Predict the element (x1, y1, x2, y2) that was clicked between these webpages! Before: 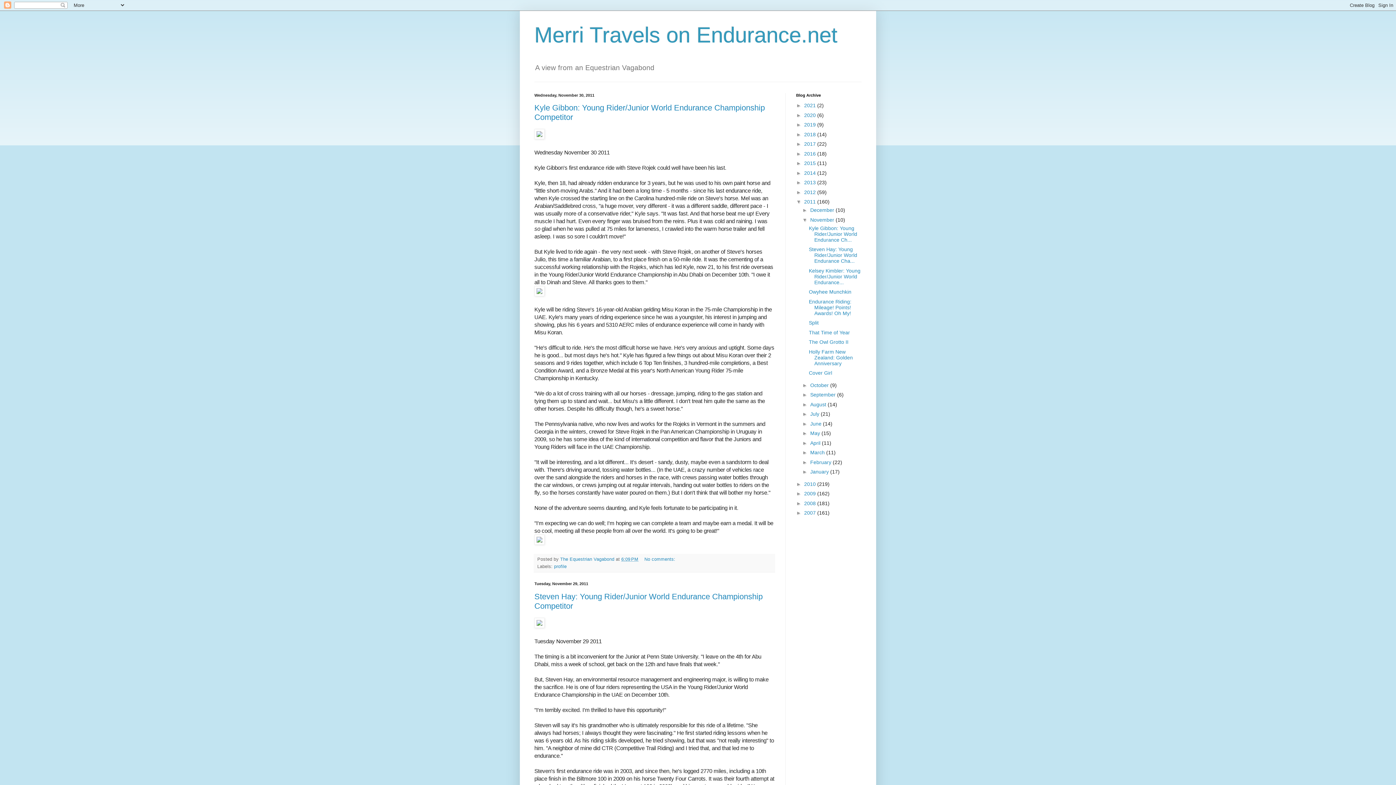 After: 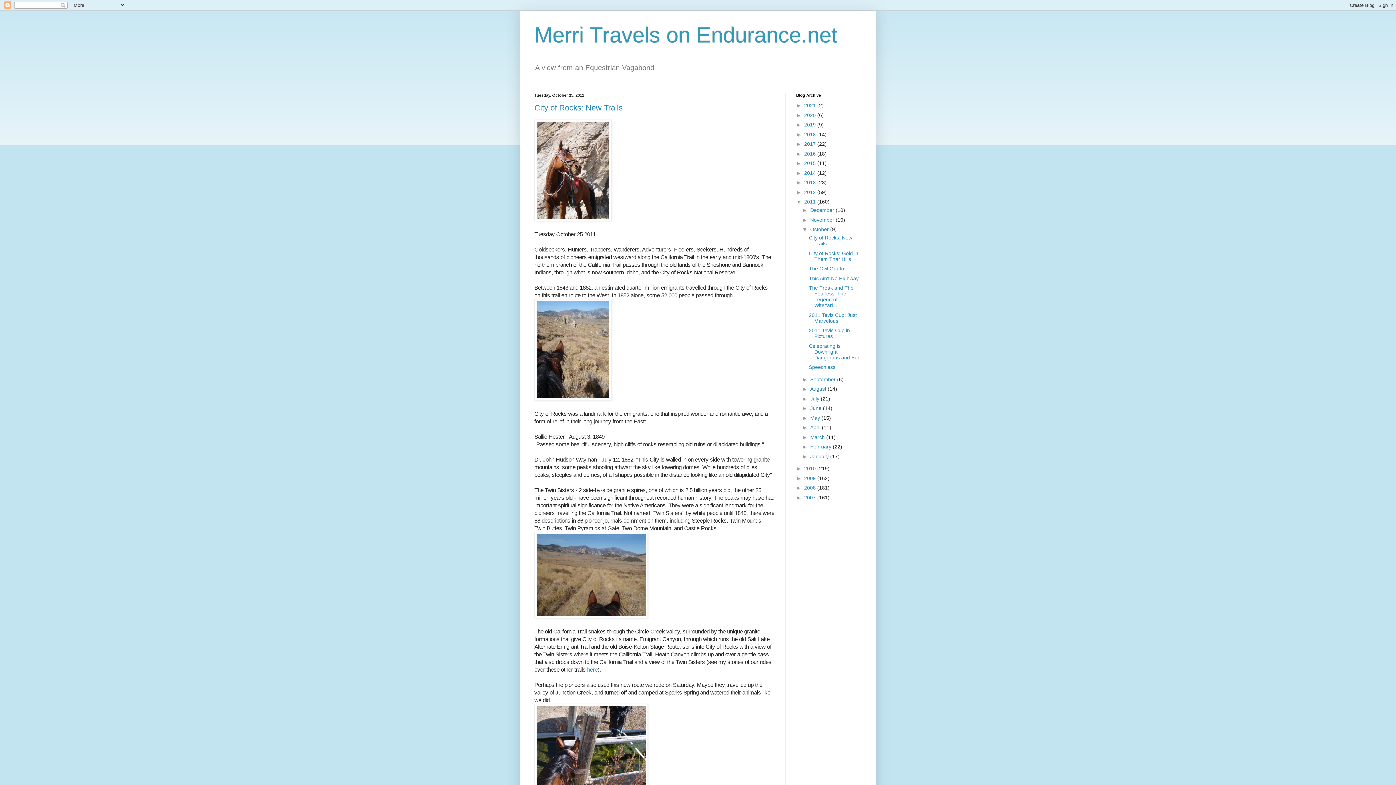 Action: bbox: (810, 382, 830, 388) label: October 